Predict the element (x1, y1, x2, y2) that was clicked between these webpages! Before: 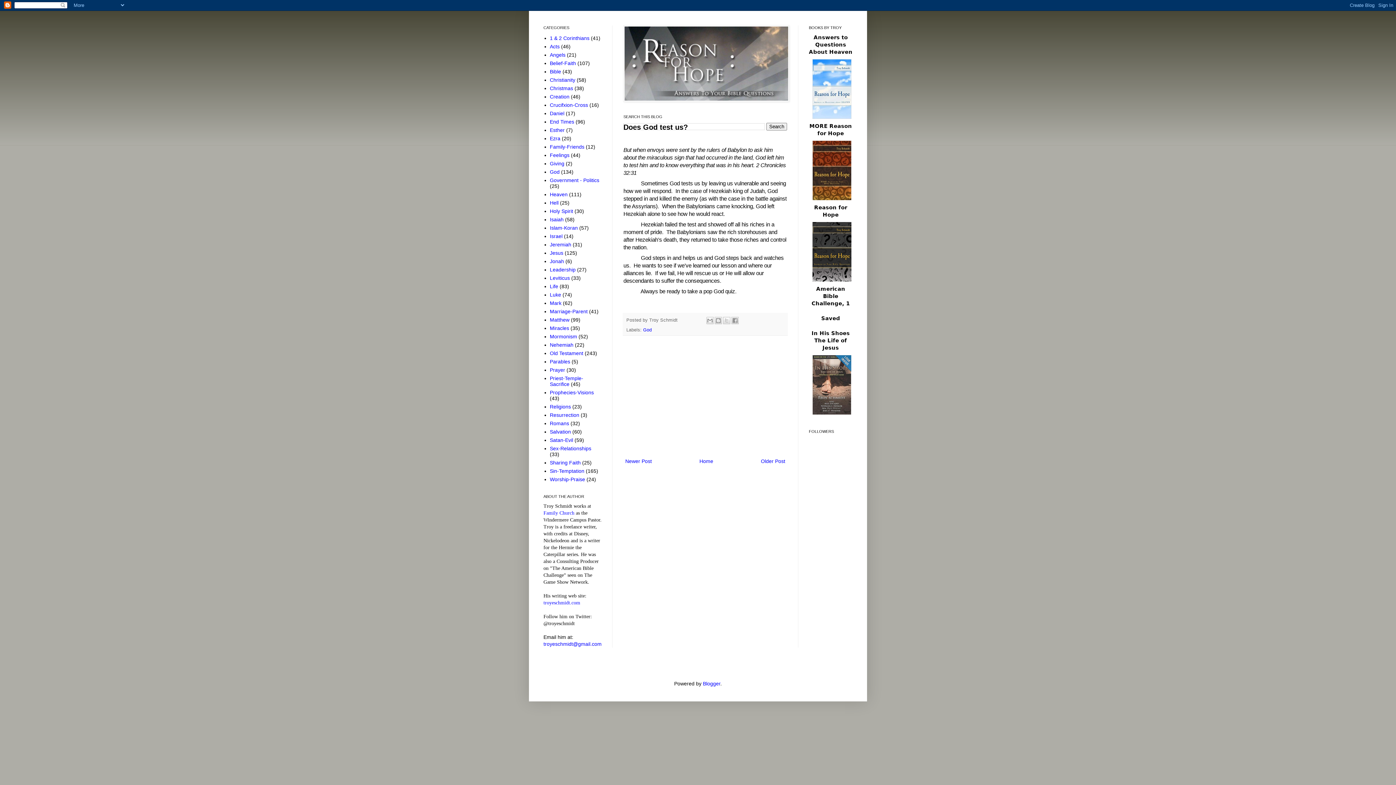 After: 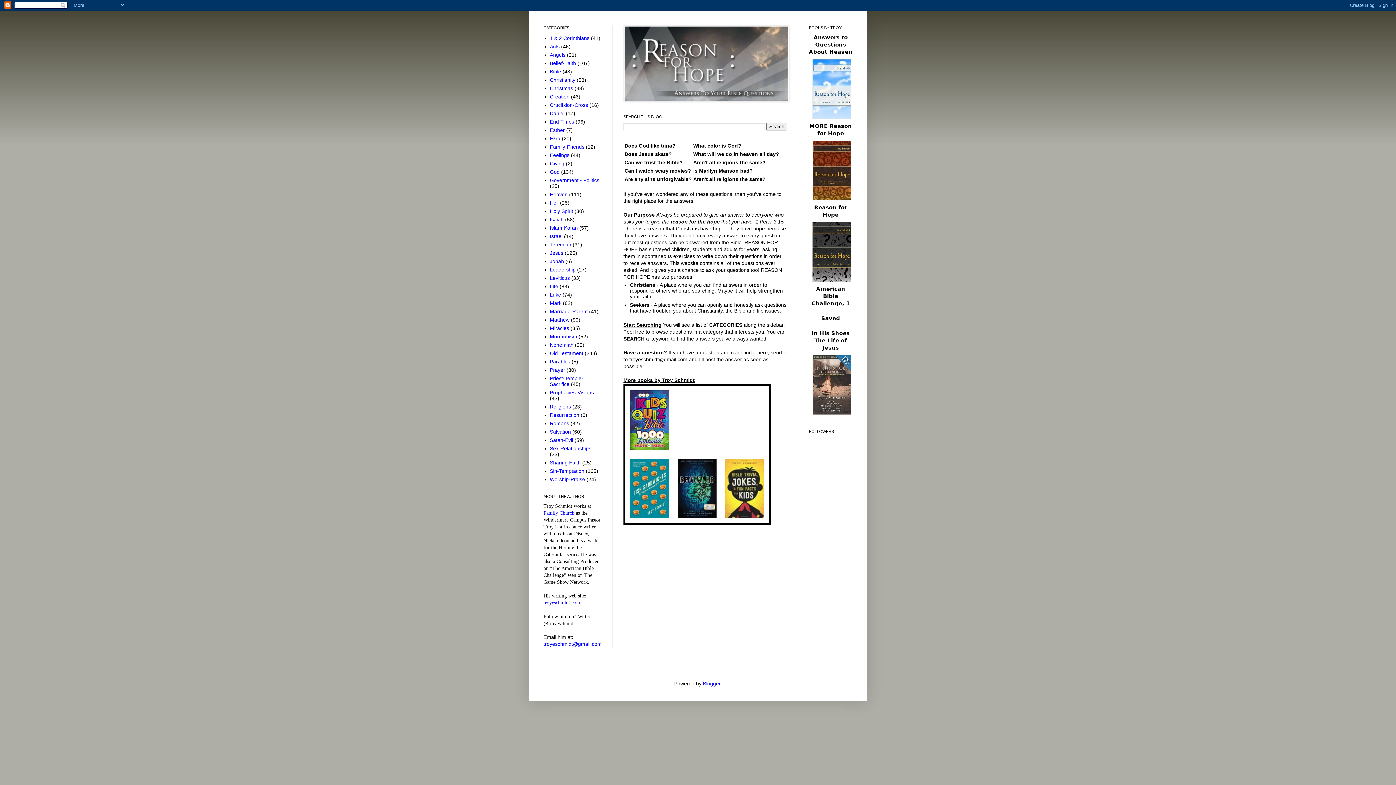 Action: bbox: (697, 456, 715, 466) label: Home